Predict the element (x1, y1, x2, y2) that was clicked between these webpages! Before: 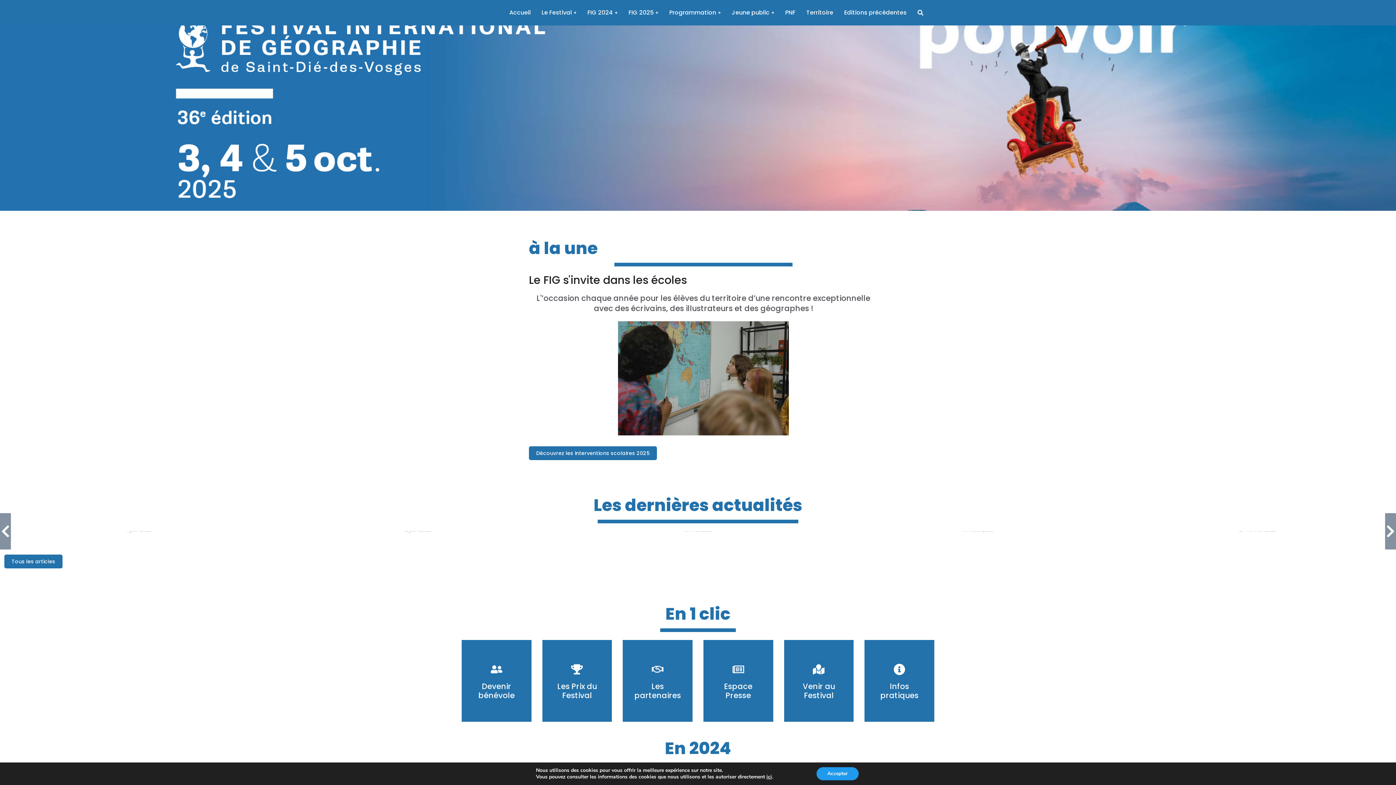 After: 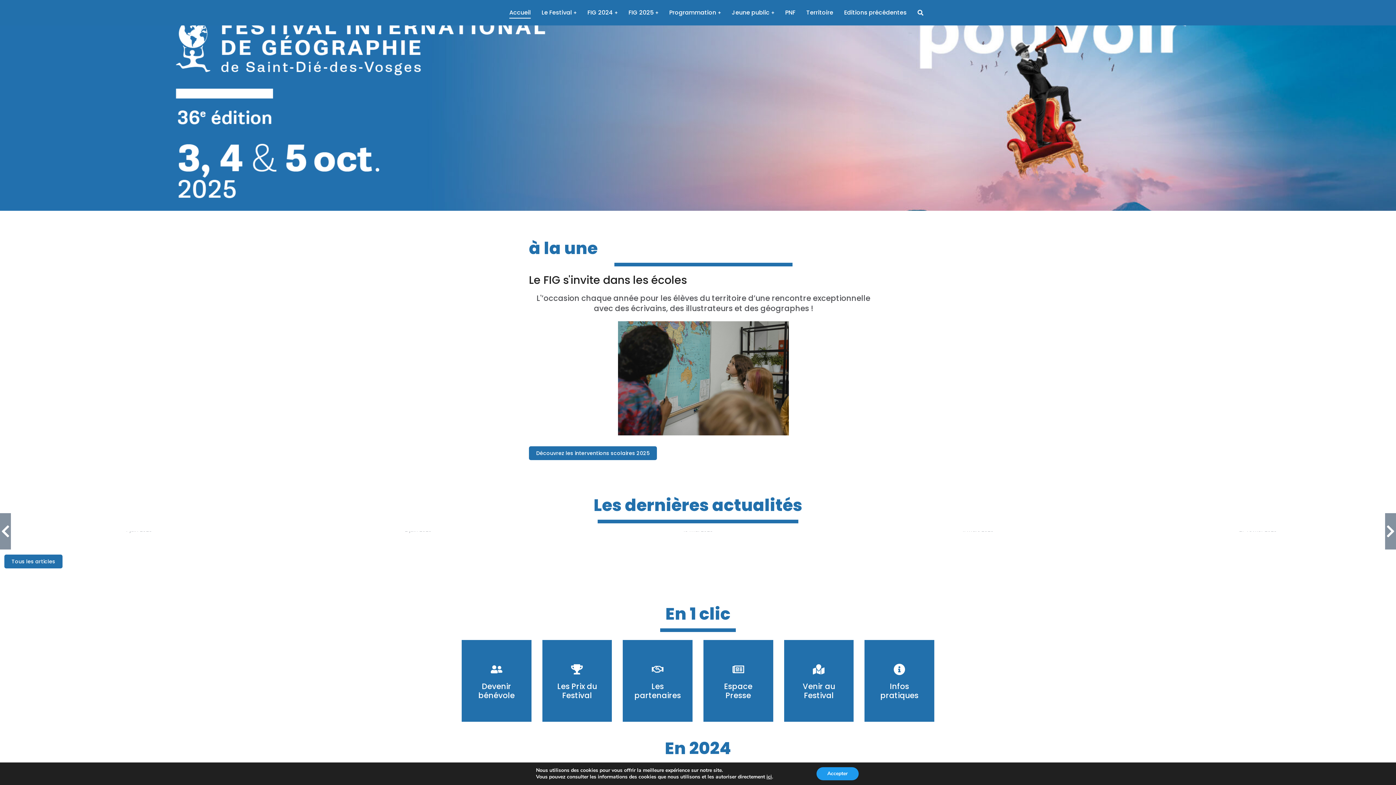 Action: bbox: (509, 6, 530, 18) label: Accueil